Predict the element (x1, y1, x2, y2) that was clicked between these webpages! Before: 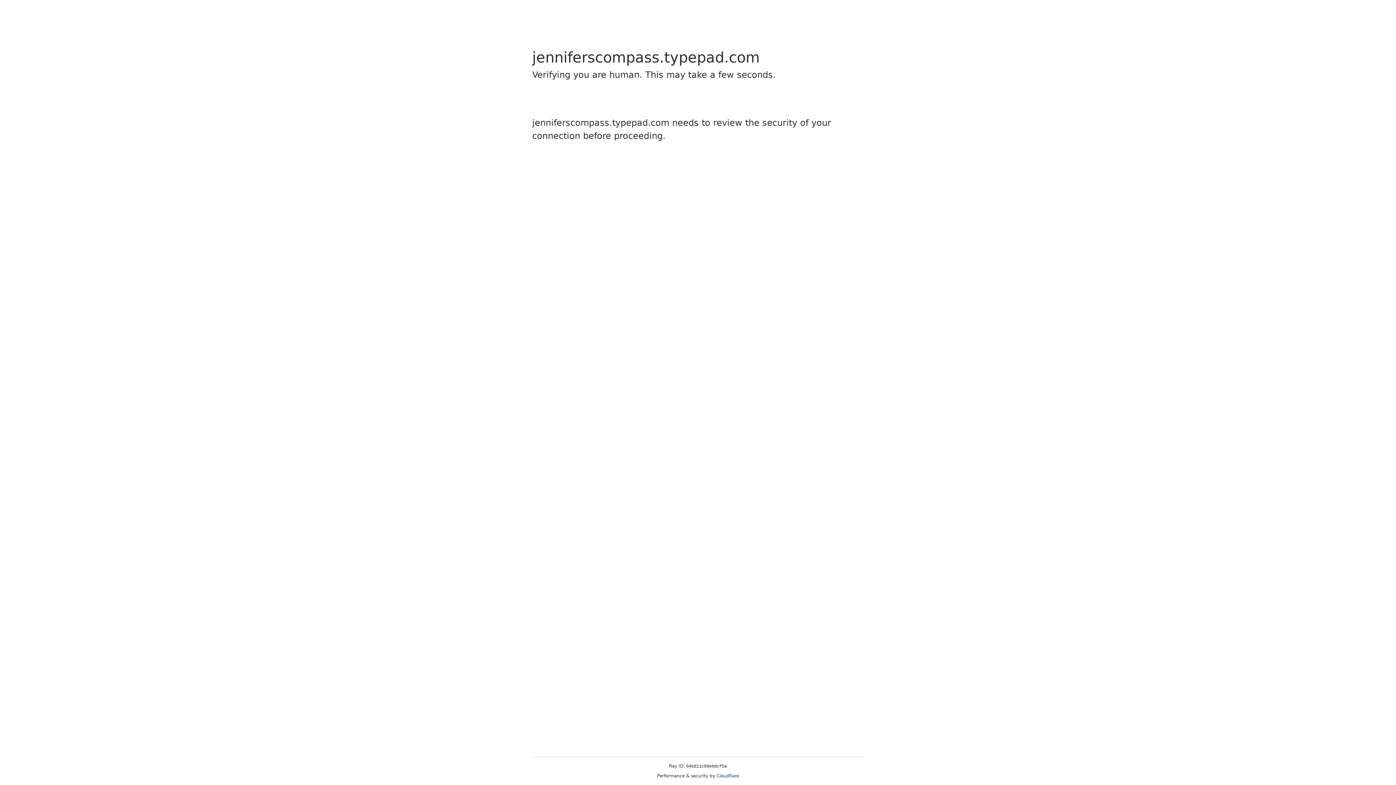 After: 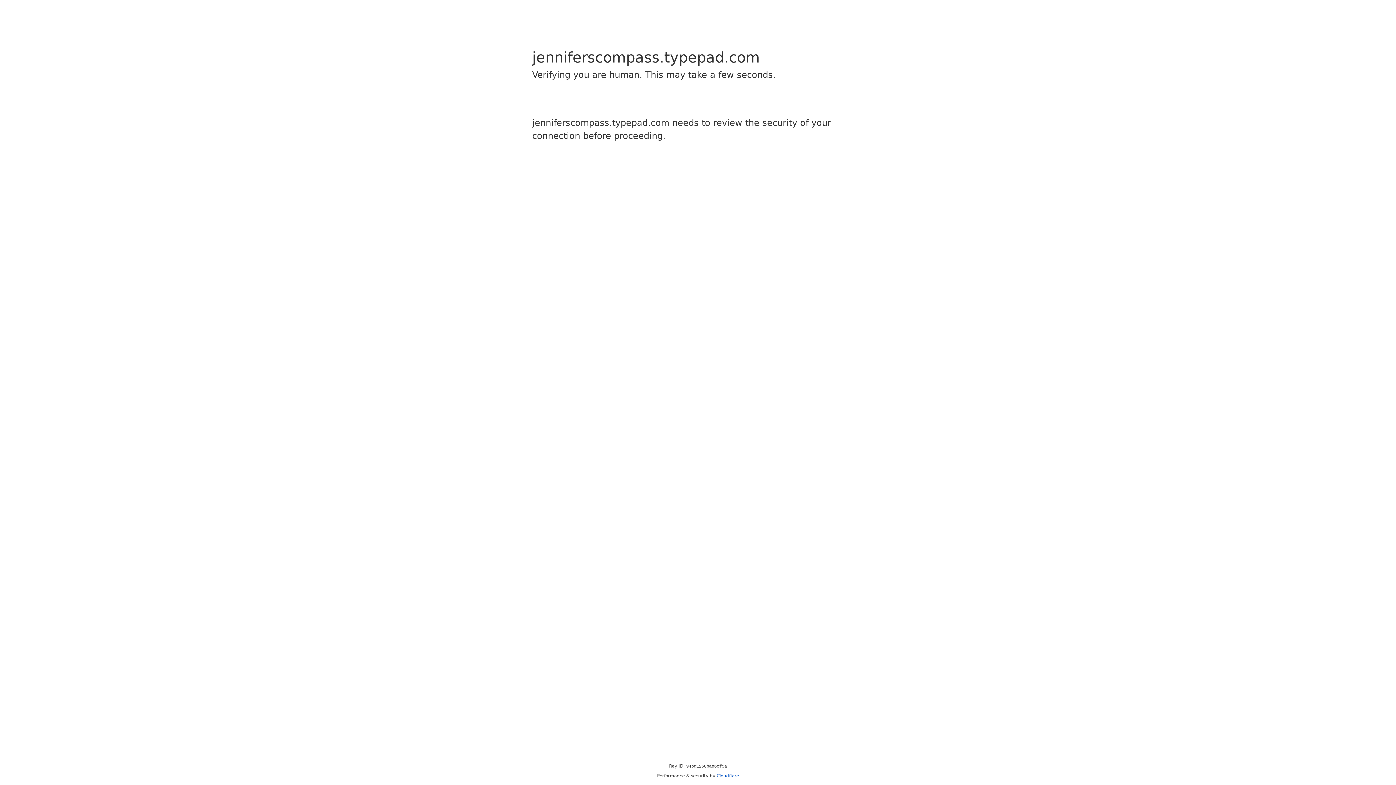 Action: bbox: (716, 773, 739, 778) label: Cloudflare